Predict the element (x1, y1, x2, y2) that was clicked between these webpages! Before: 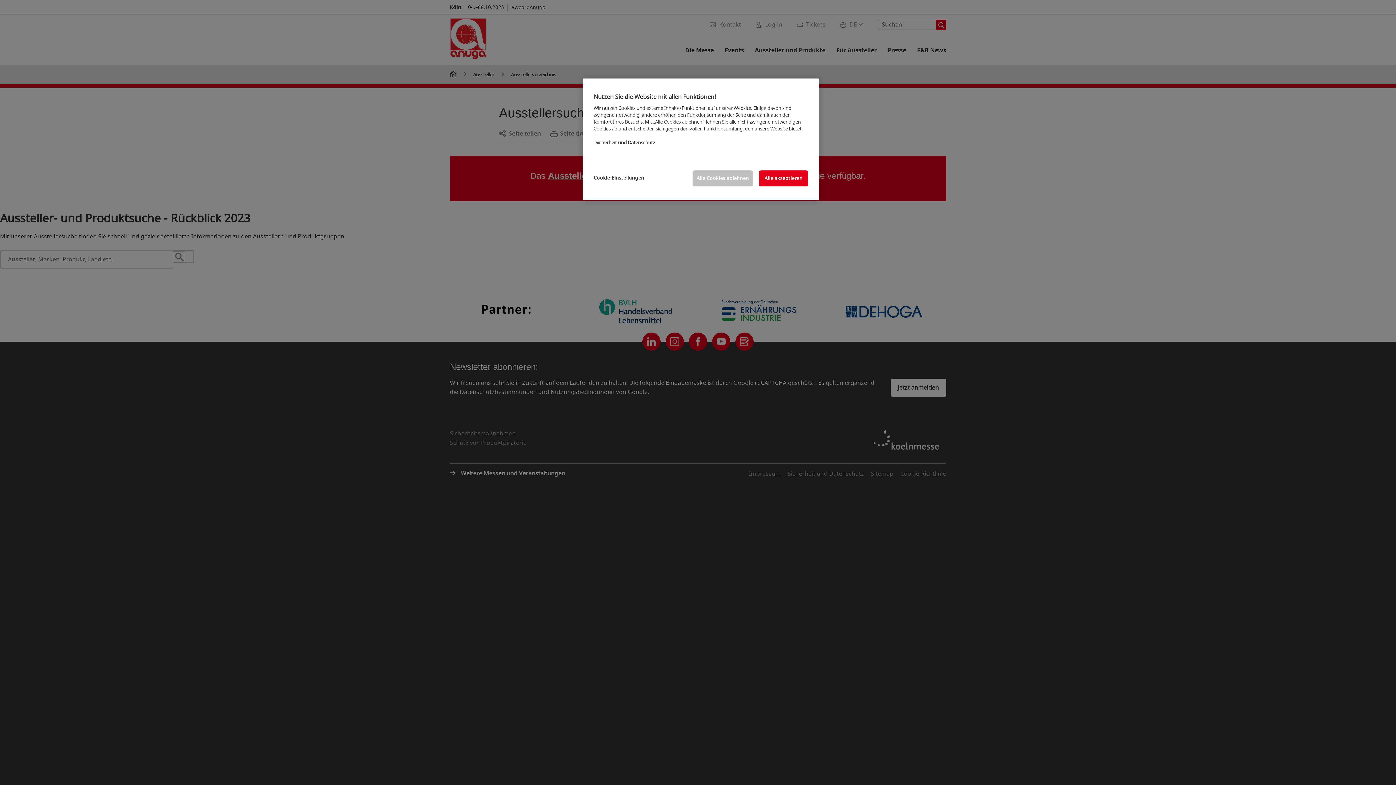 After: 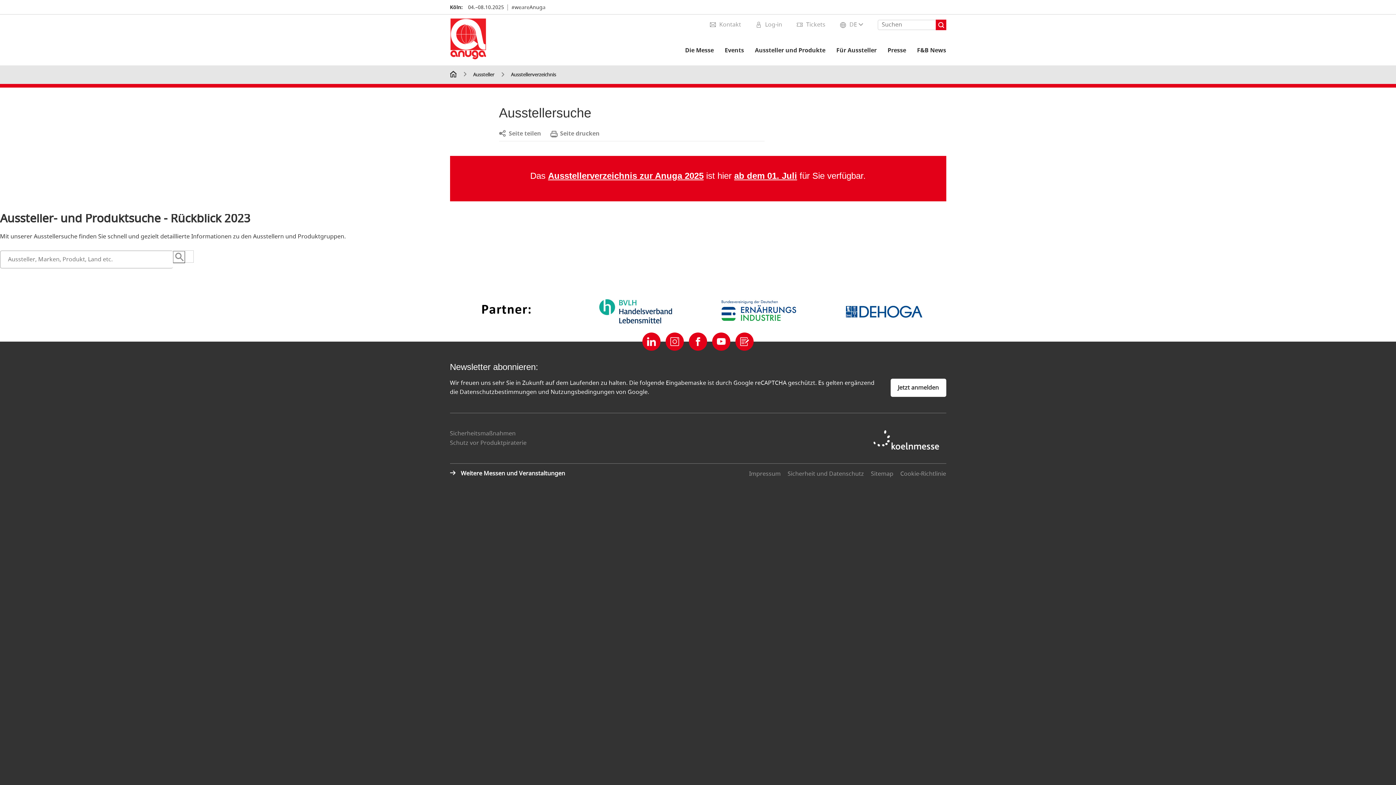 Action: bbox: (759, 170, 808, 186) label: Alle akzeptieren